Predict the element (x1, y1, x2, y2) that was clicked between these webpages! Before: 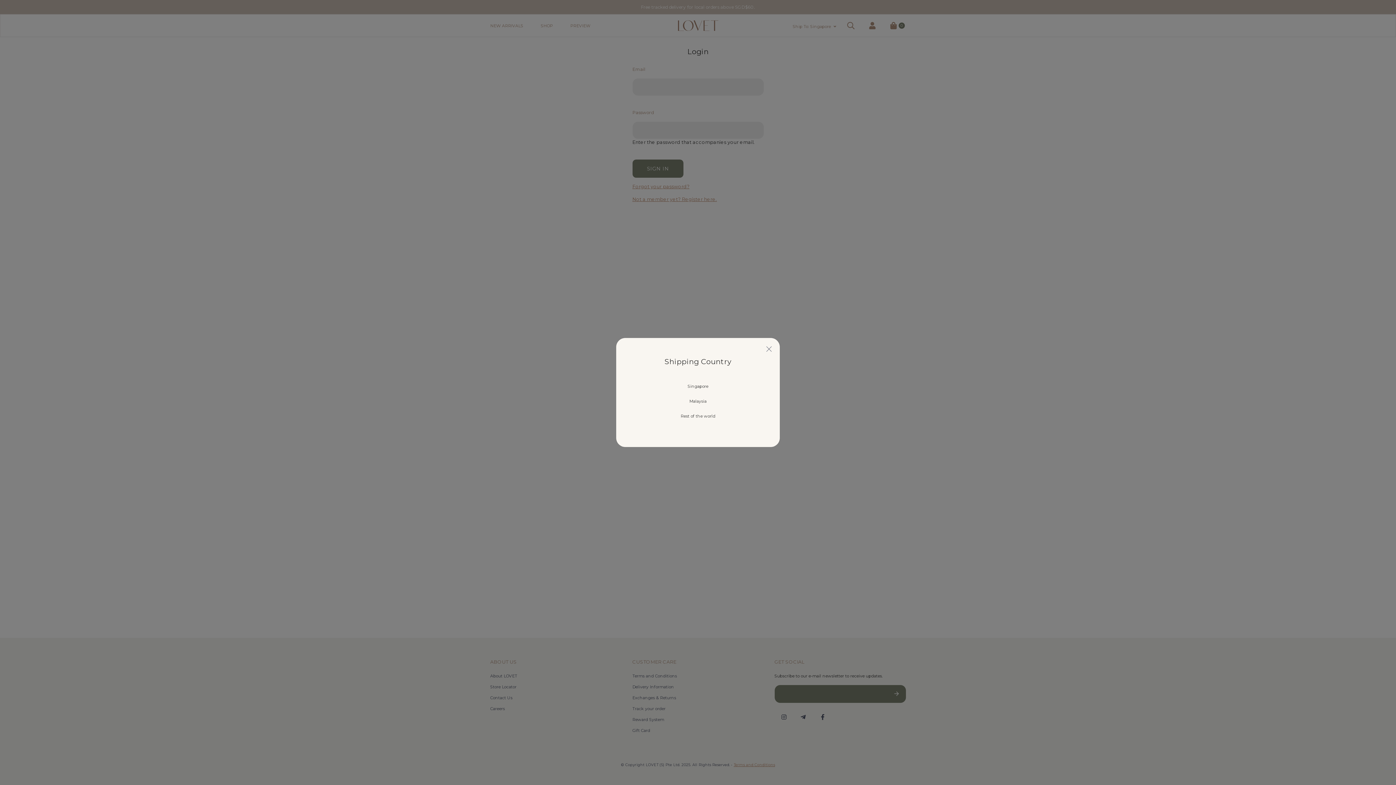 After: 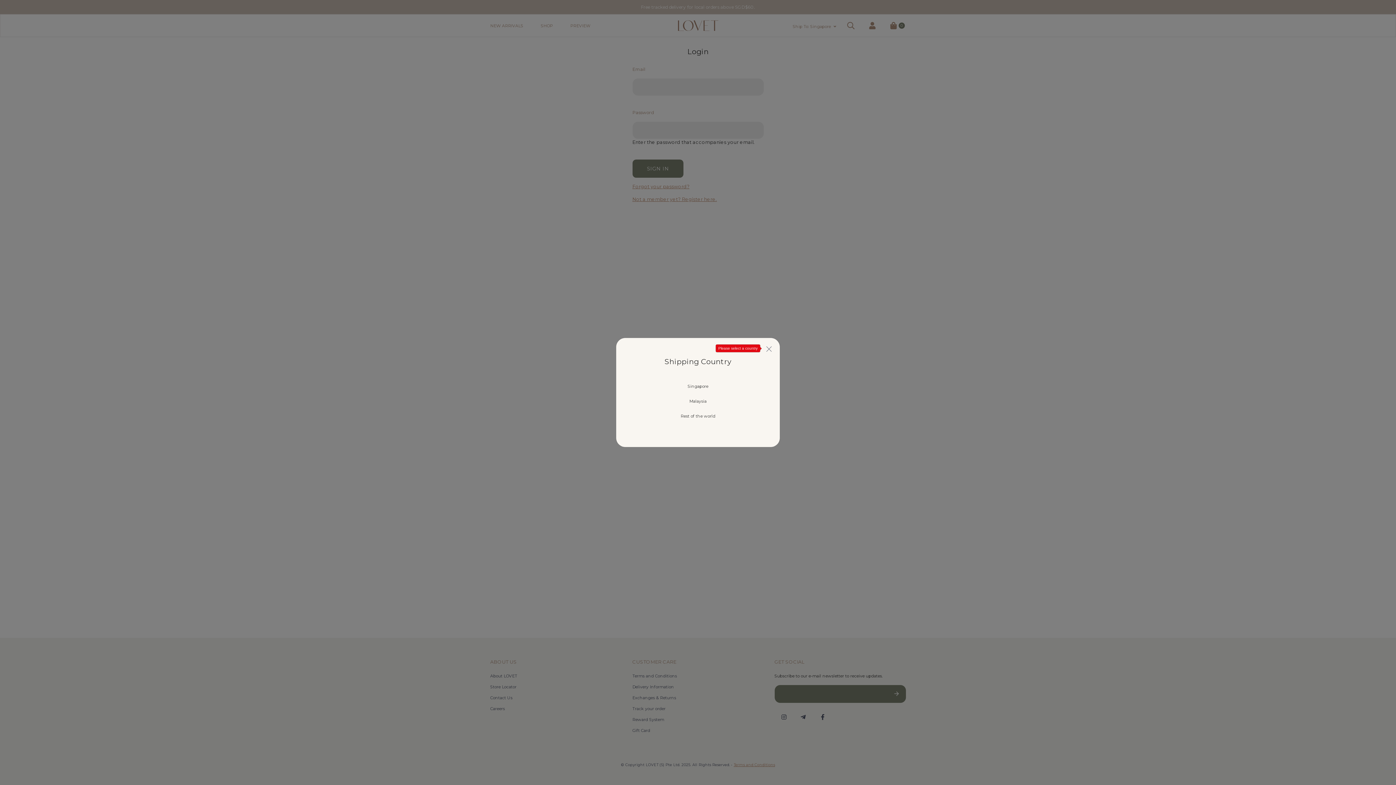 Action: bbox: (763, 343, 774, 356)